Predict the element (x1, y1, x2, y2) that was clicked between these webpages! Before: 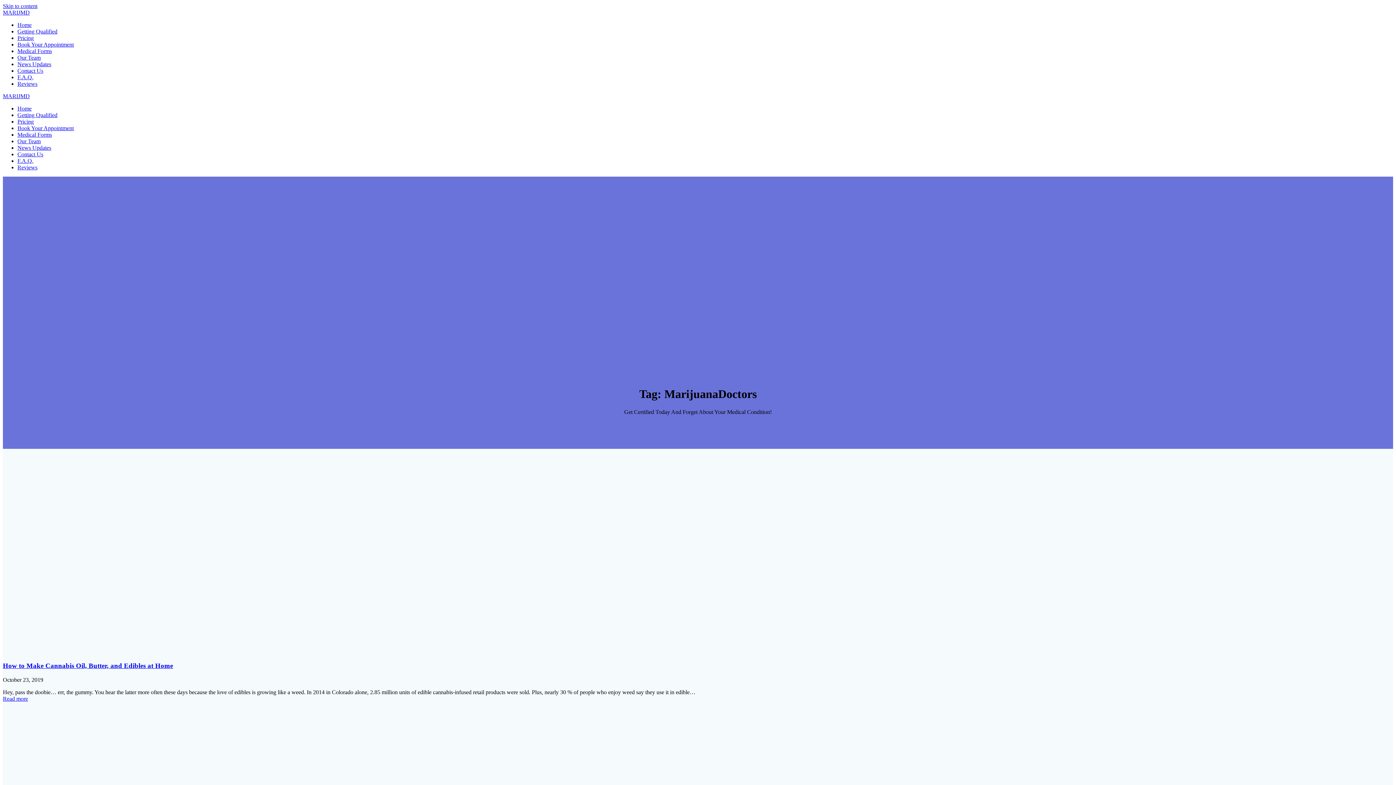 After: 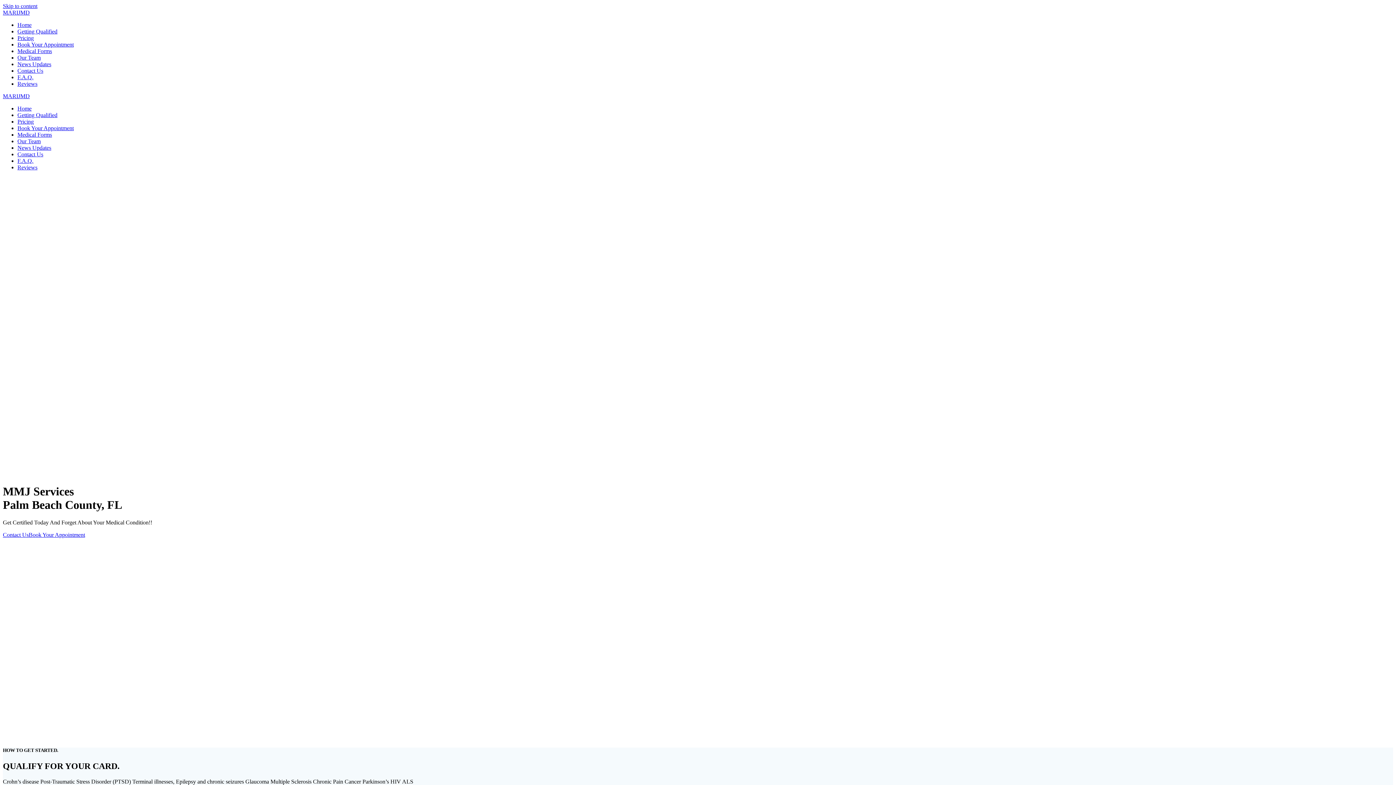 Action: label: Home bbox: (17, 21, 31, 28)